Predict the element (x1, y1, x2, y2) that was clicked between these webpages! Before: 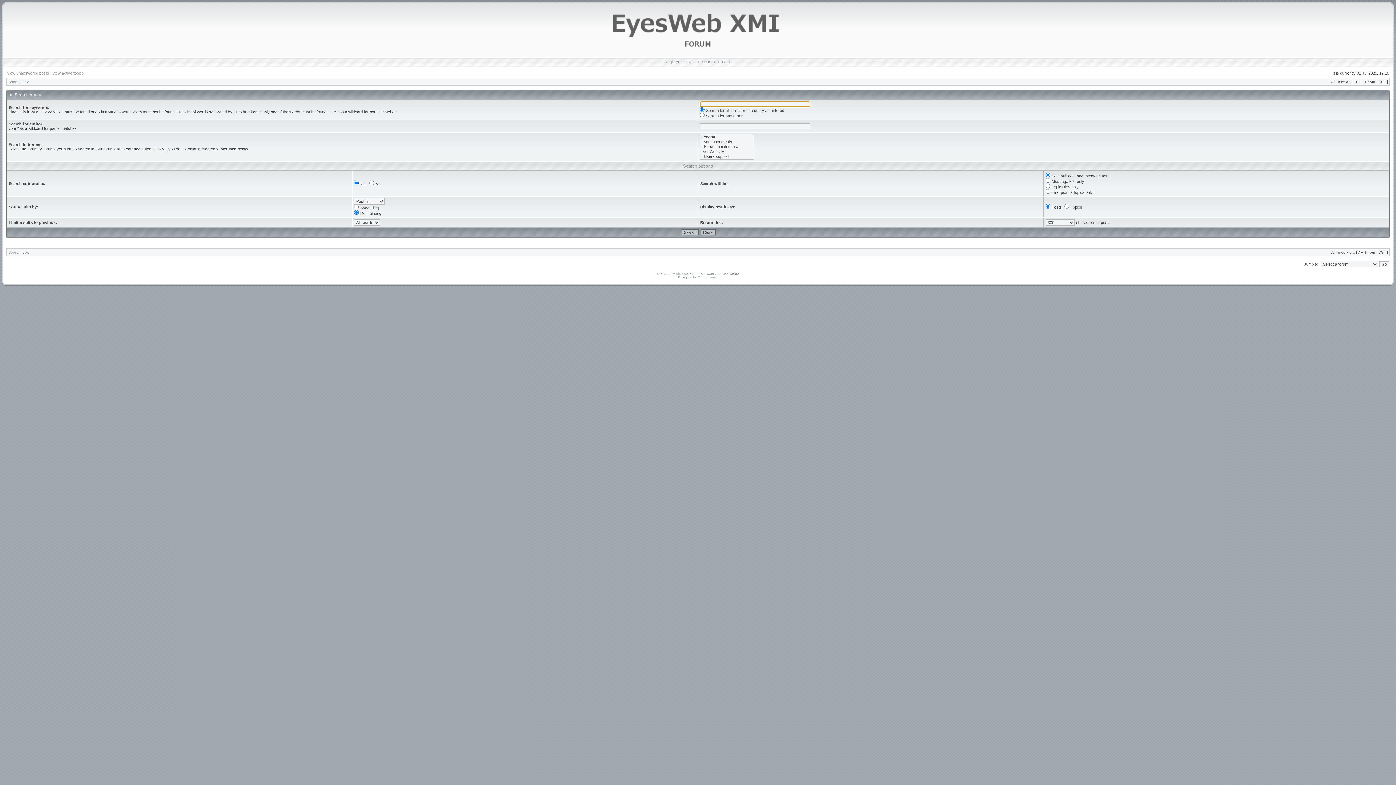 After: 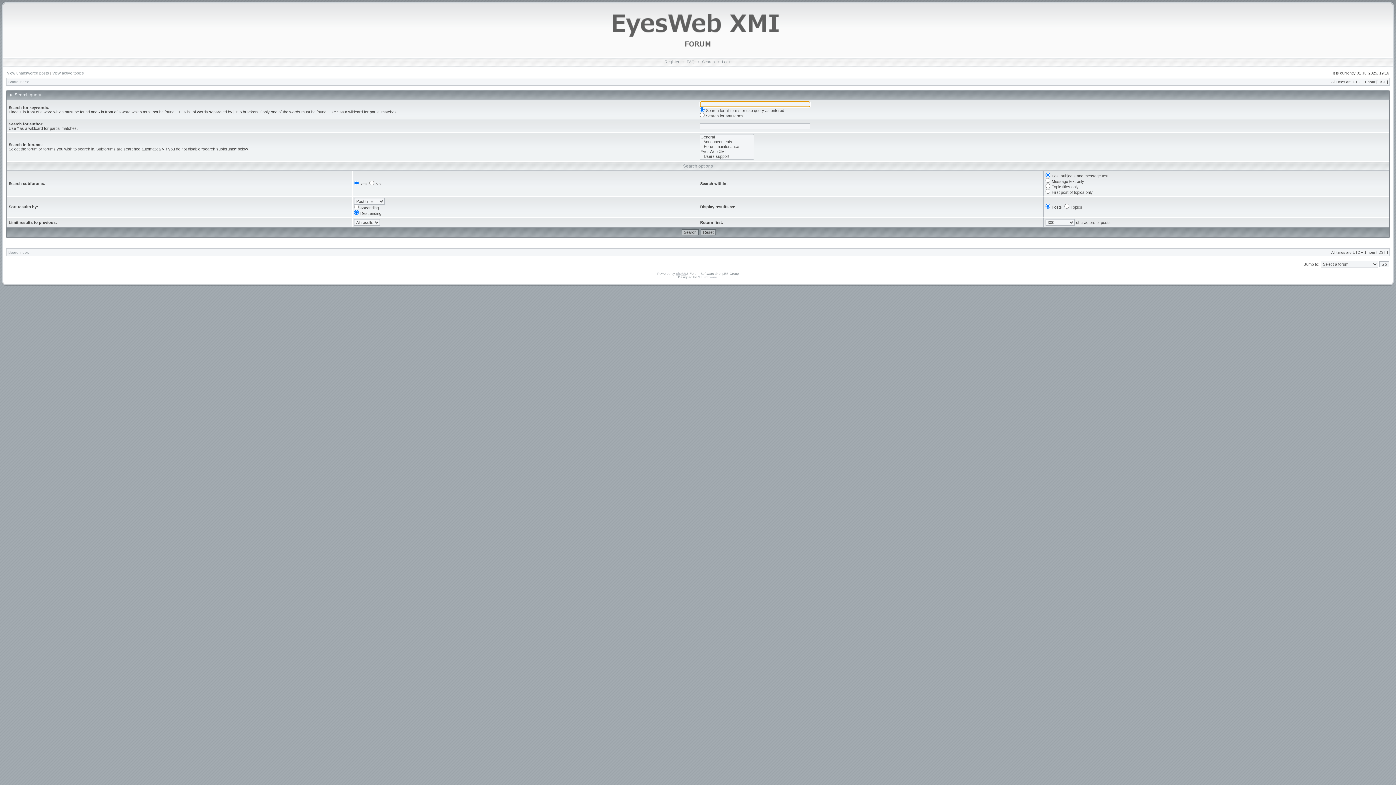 Action: label: Search bbox: (700, 59, 716, 64)